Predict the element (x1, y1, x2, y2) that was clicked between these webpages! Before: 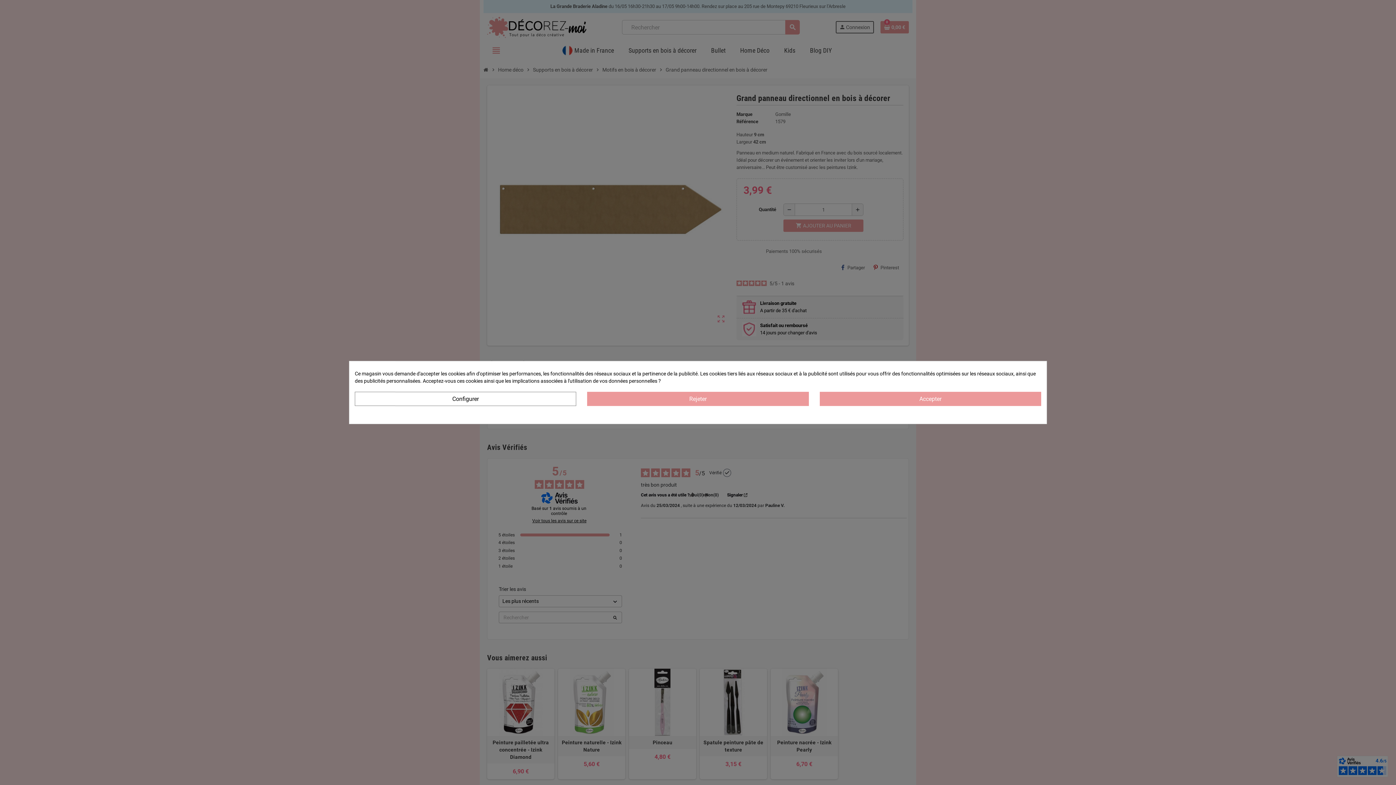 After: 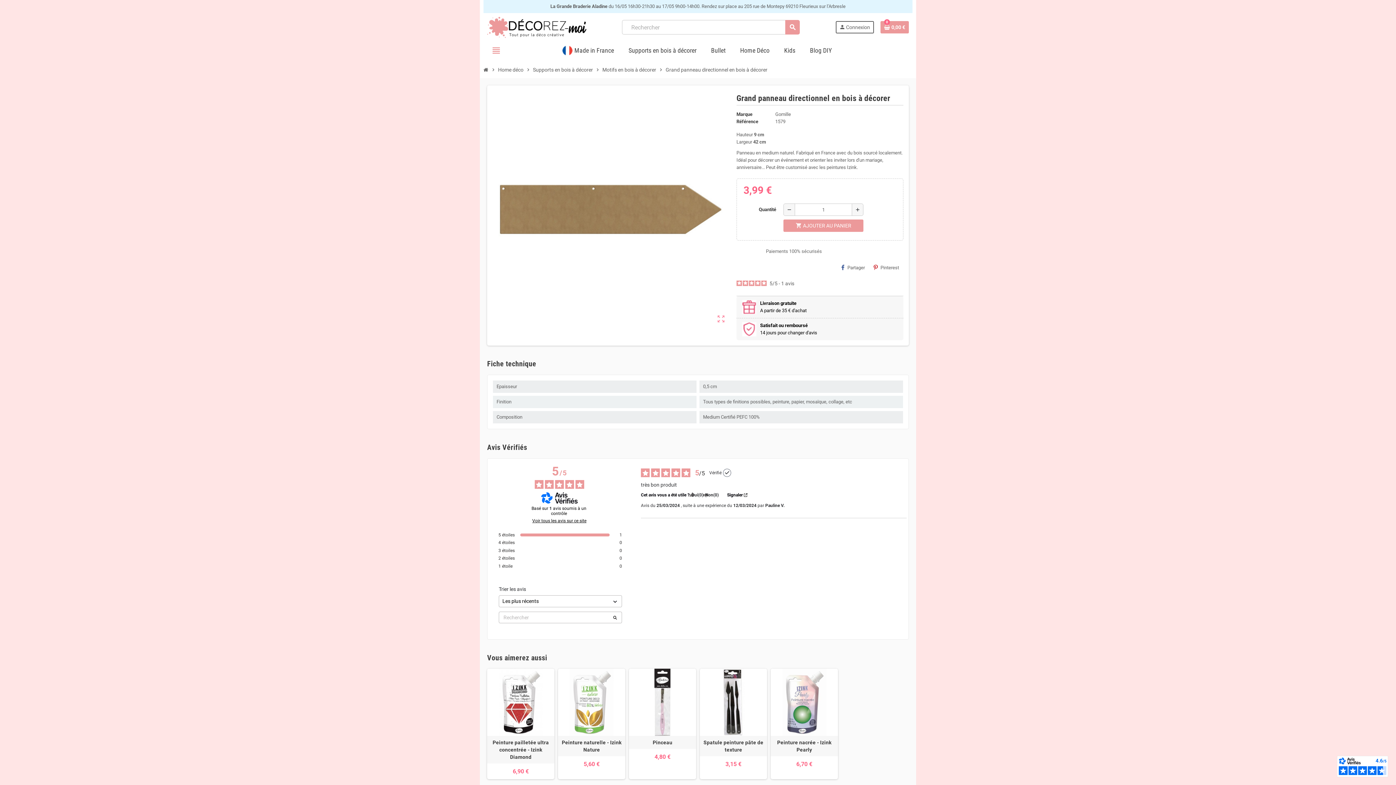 Action: bbox: (587, 392, 808, 406) label: Rejeter